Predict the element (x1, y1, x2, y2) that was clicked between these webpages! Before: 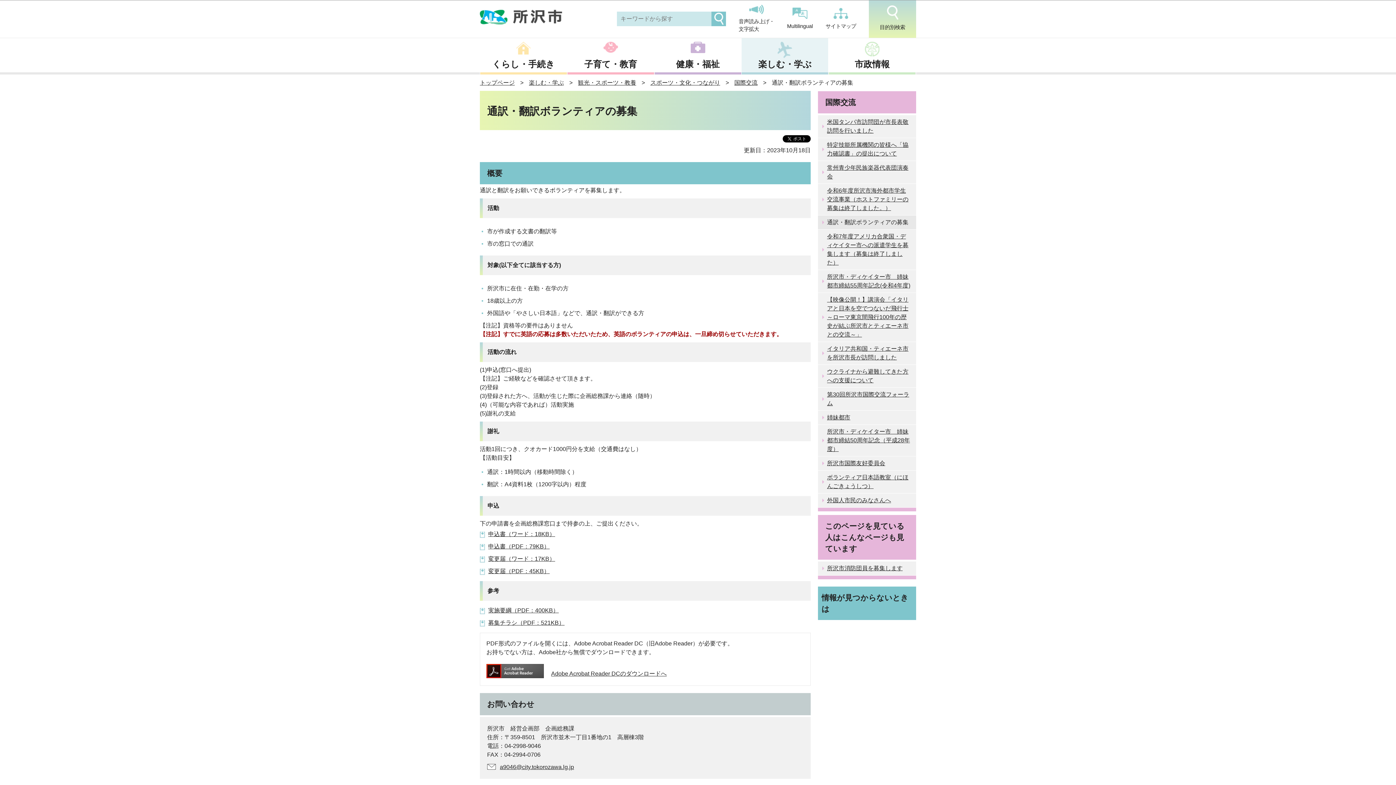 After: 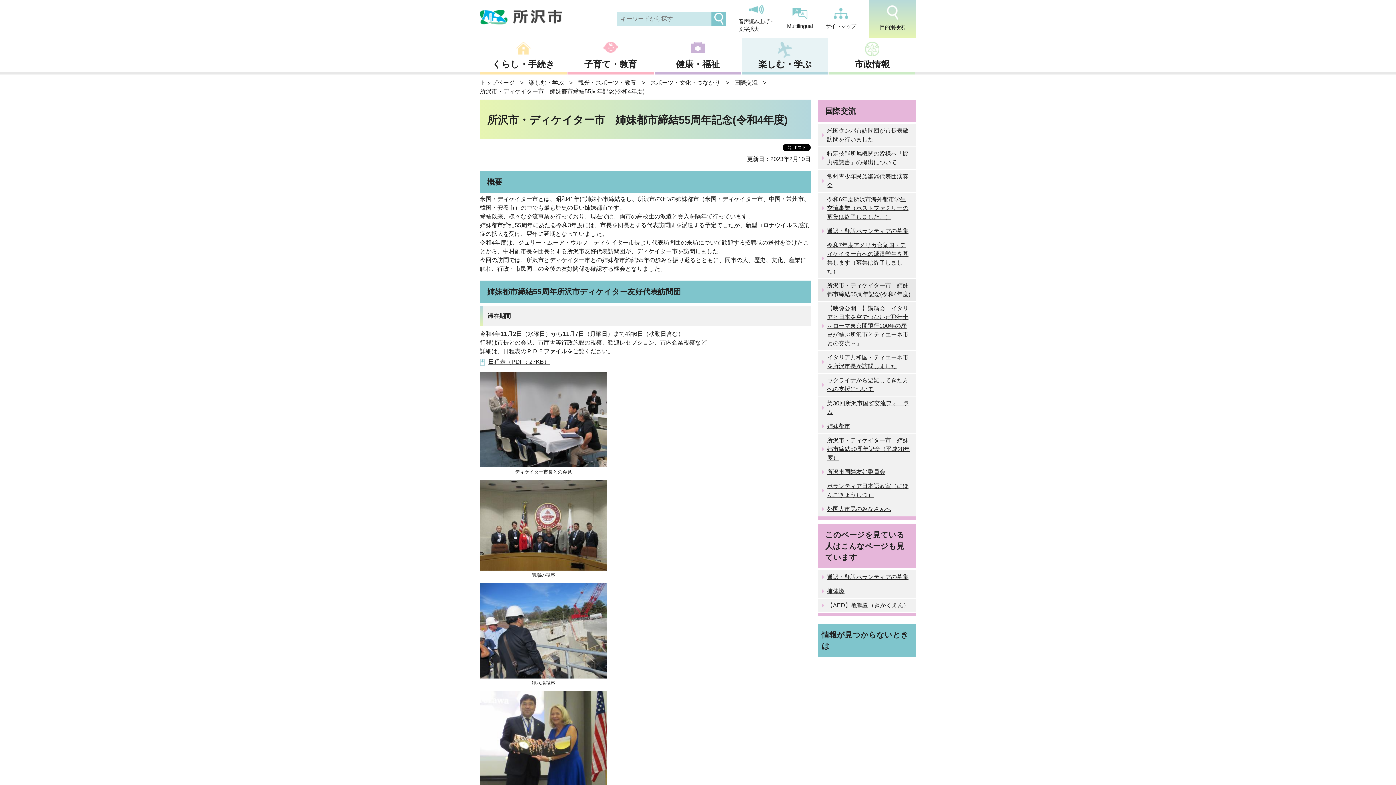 Action: bbox: (818, 270, 916, 292) label: 所沢市・ディケイター市　姉妹都市締結55周年記念(令和4年度)